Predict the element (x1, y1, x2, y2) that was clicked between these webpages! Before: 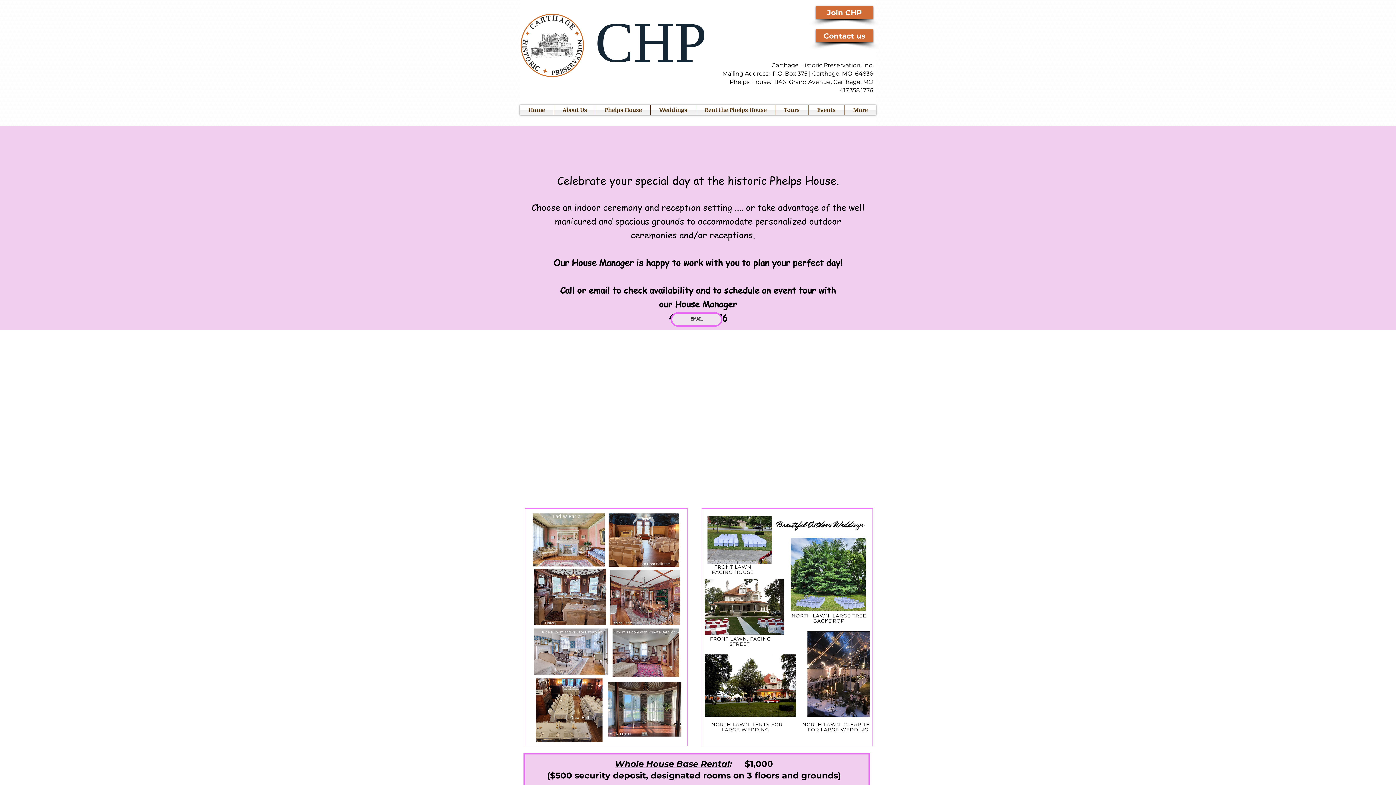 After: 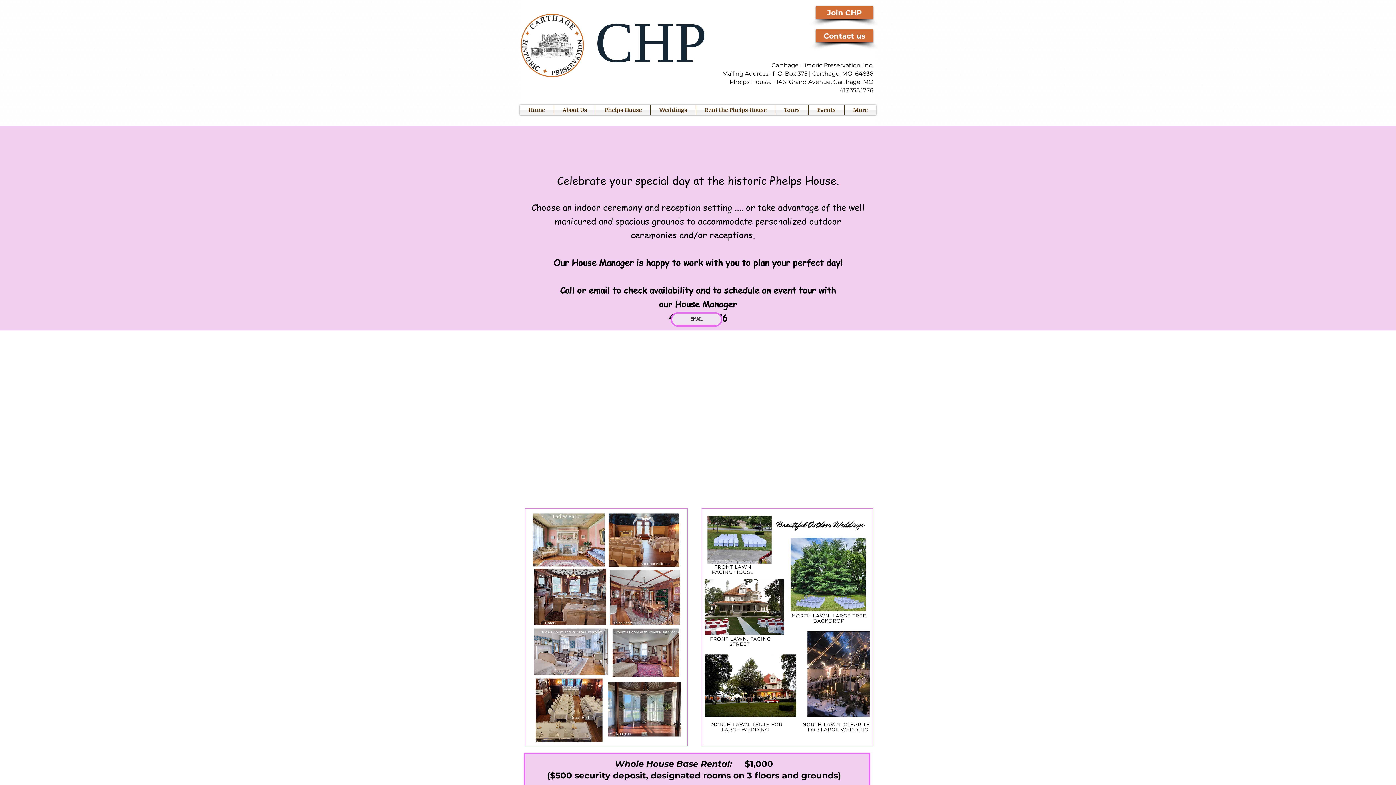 Action: bbox: (808, 104, 844, 114) label: Events